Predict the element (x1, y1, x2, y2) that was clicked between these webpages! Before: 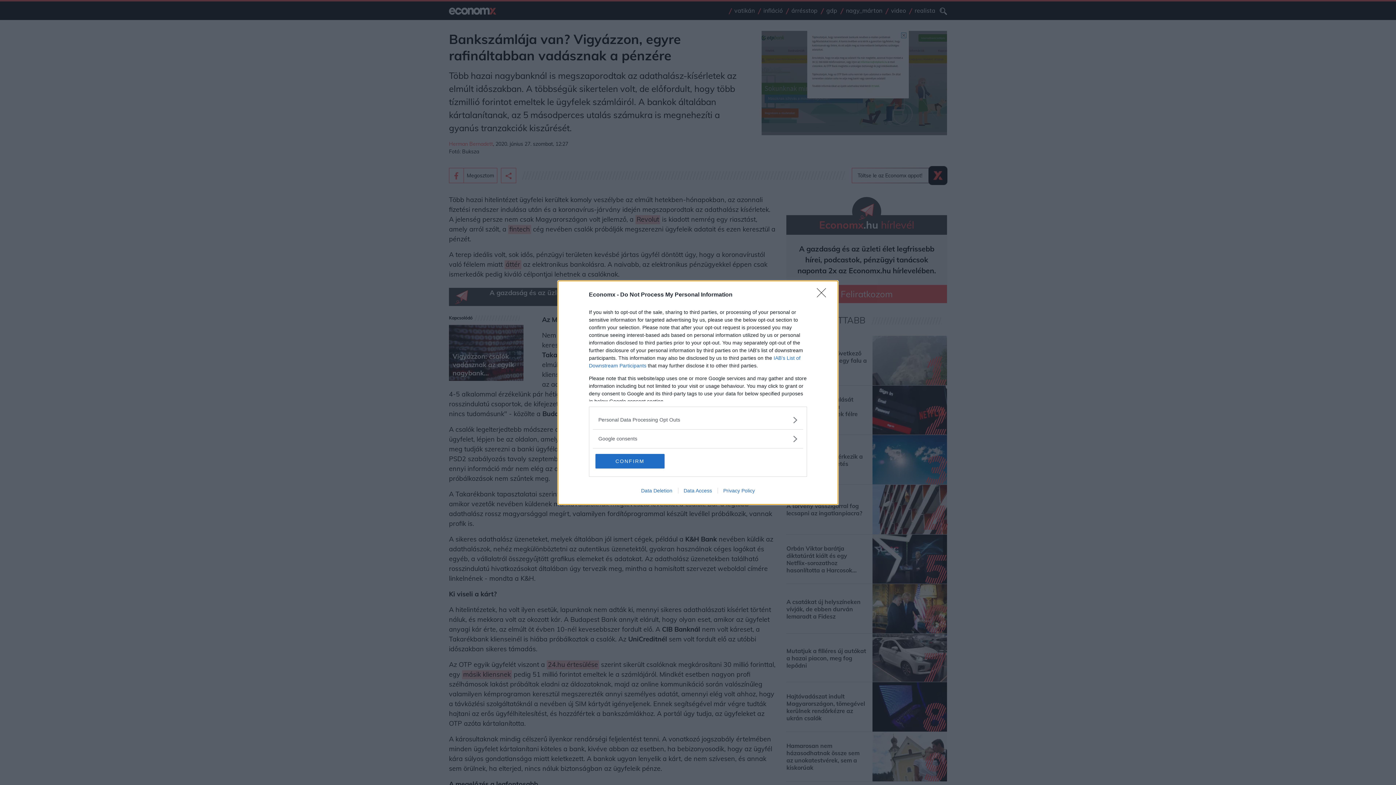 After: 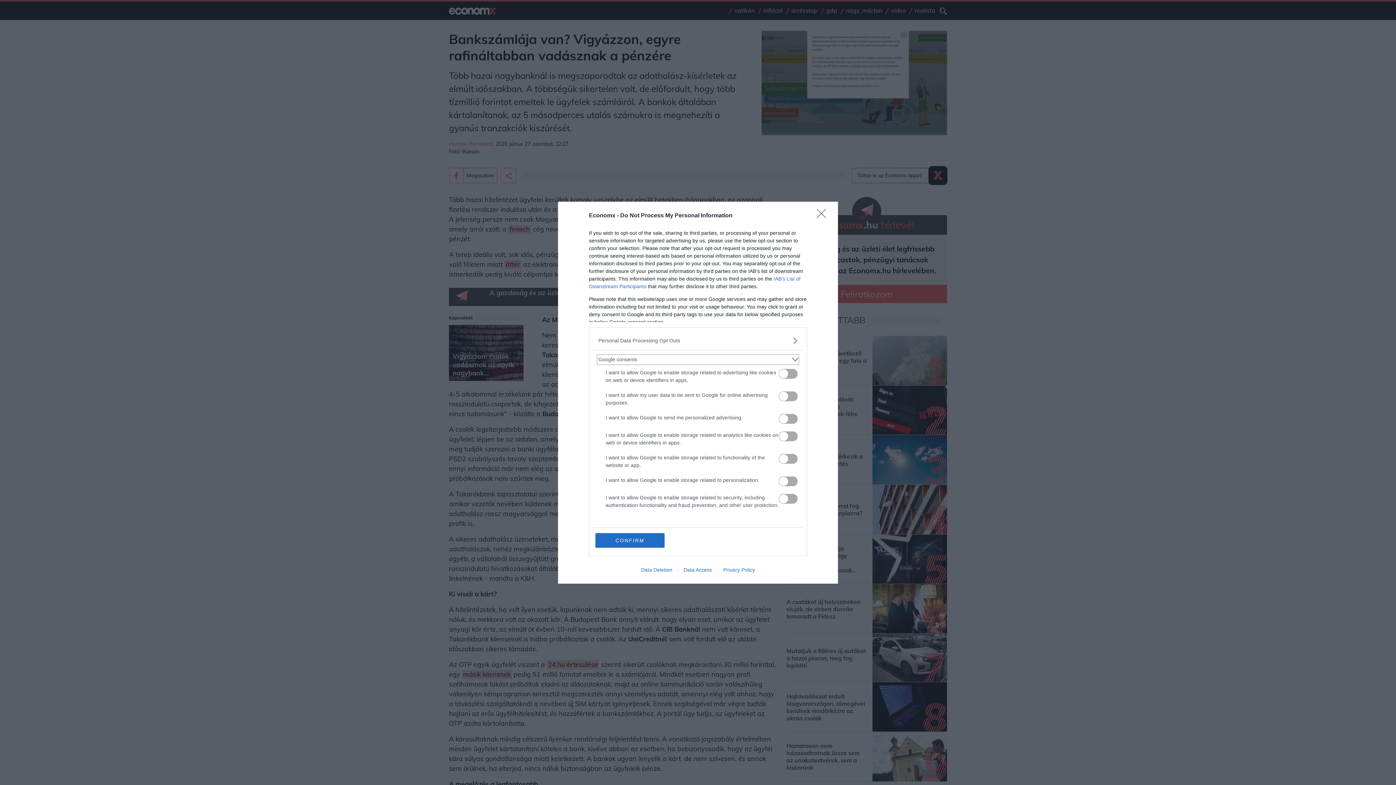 Action: label: Google consents bbox: (598, 435, 797, 442)